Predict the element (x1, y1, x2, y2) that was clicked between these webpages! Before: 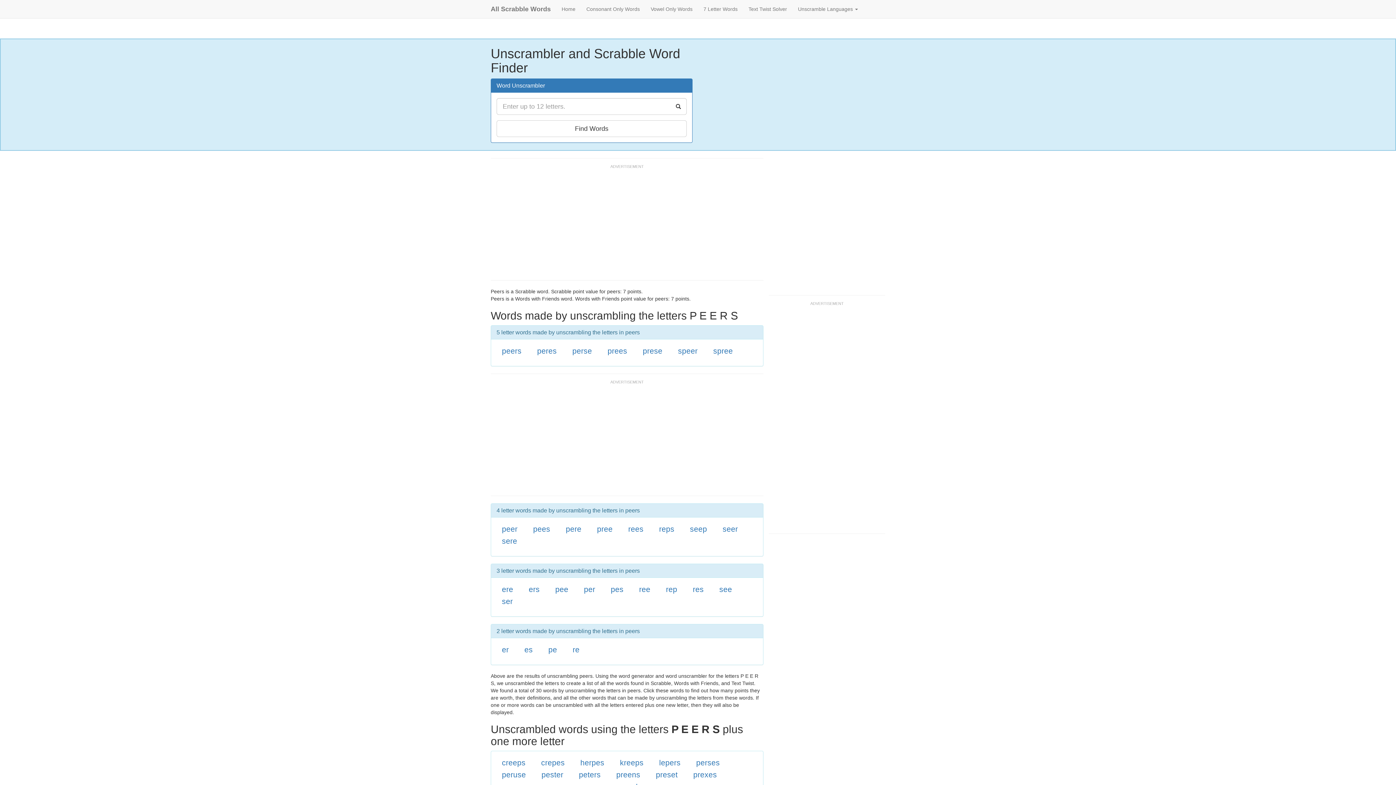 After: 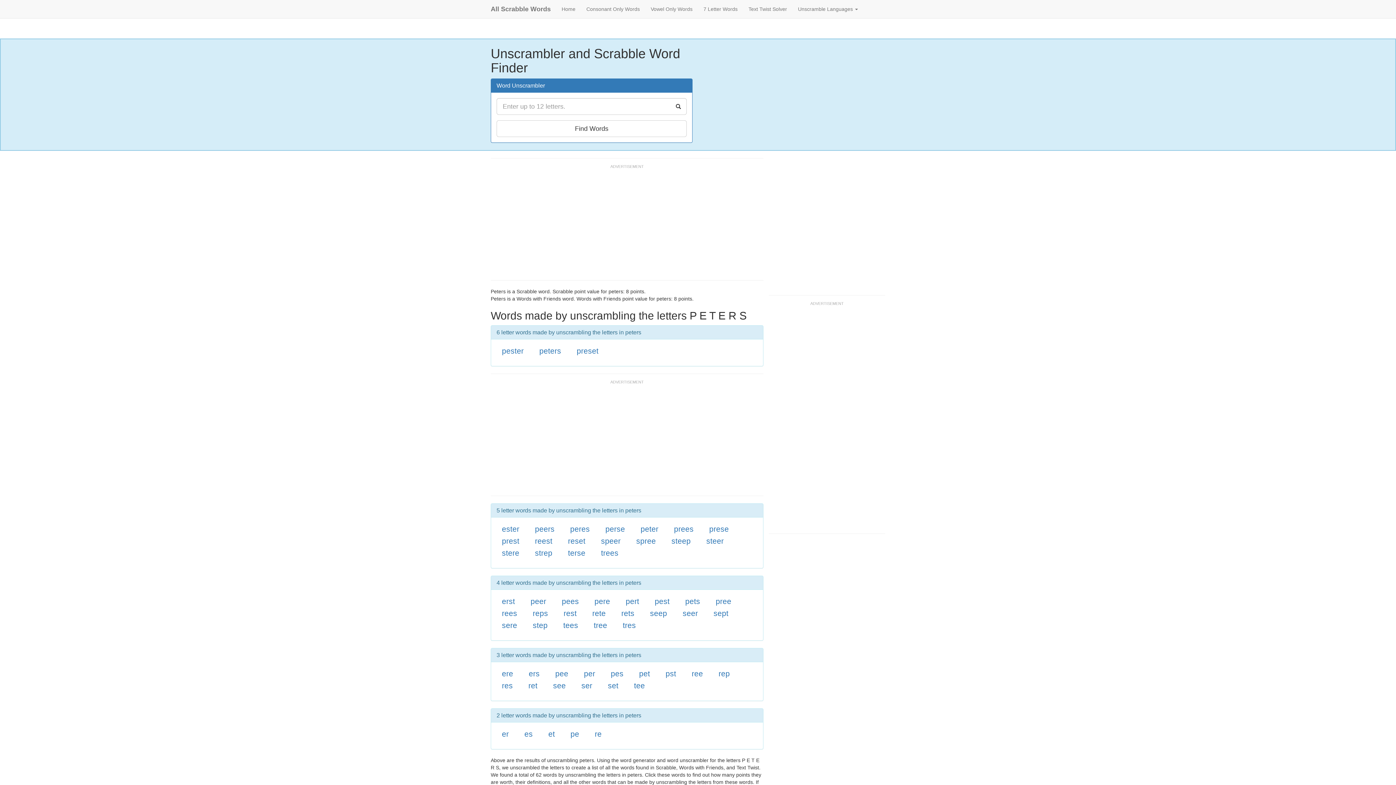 Action: bbox: (579, 770, 600, 779) label: peters